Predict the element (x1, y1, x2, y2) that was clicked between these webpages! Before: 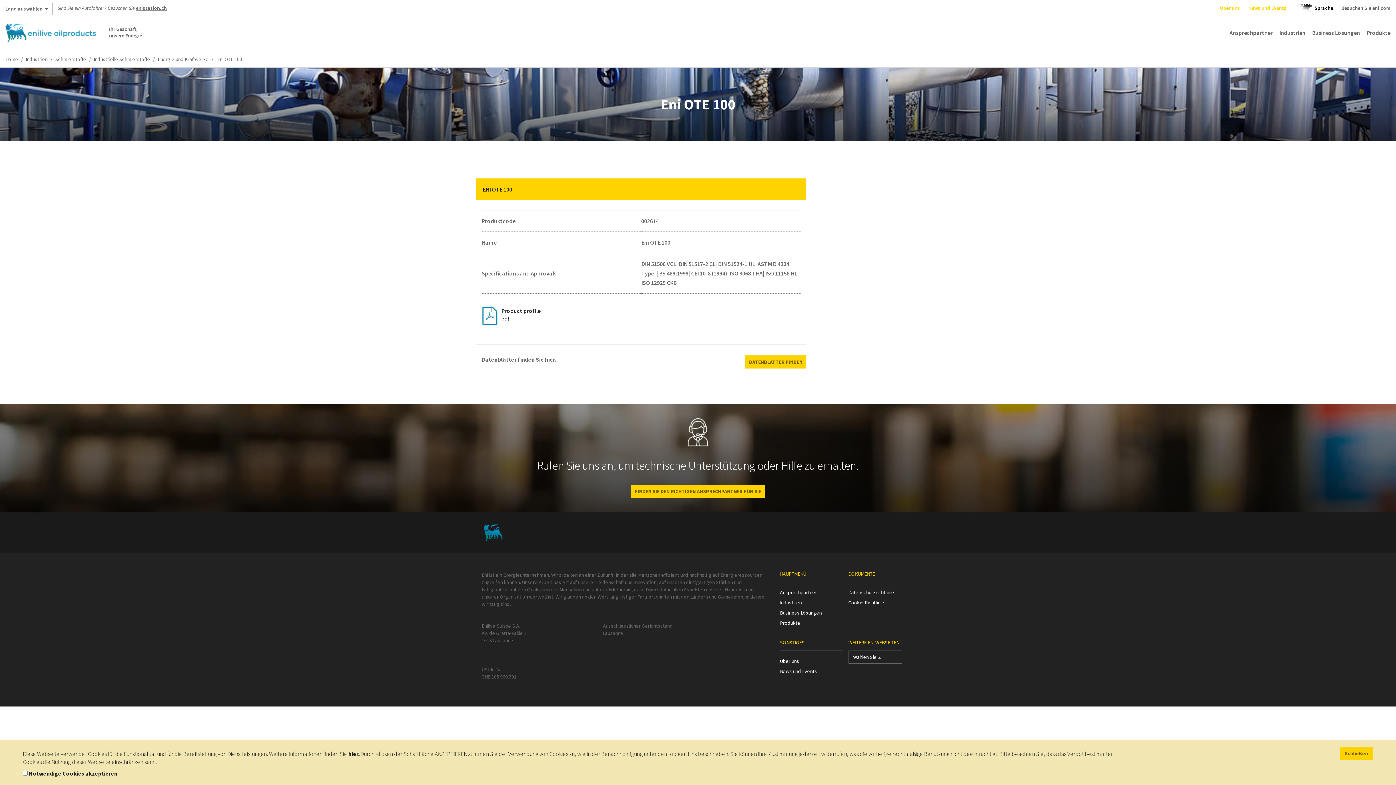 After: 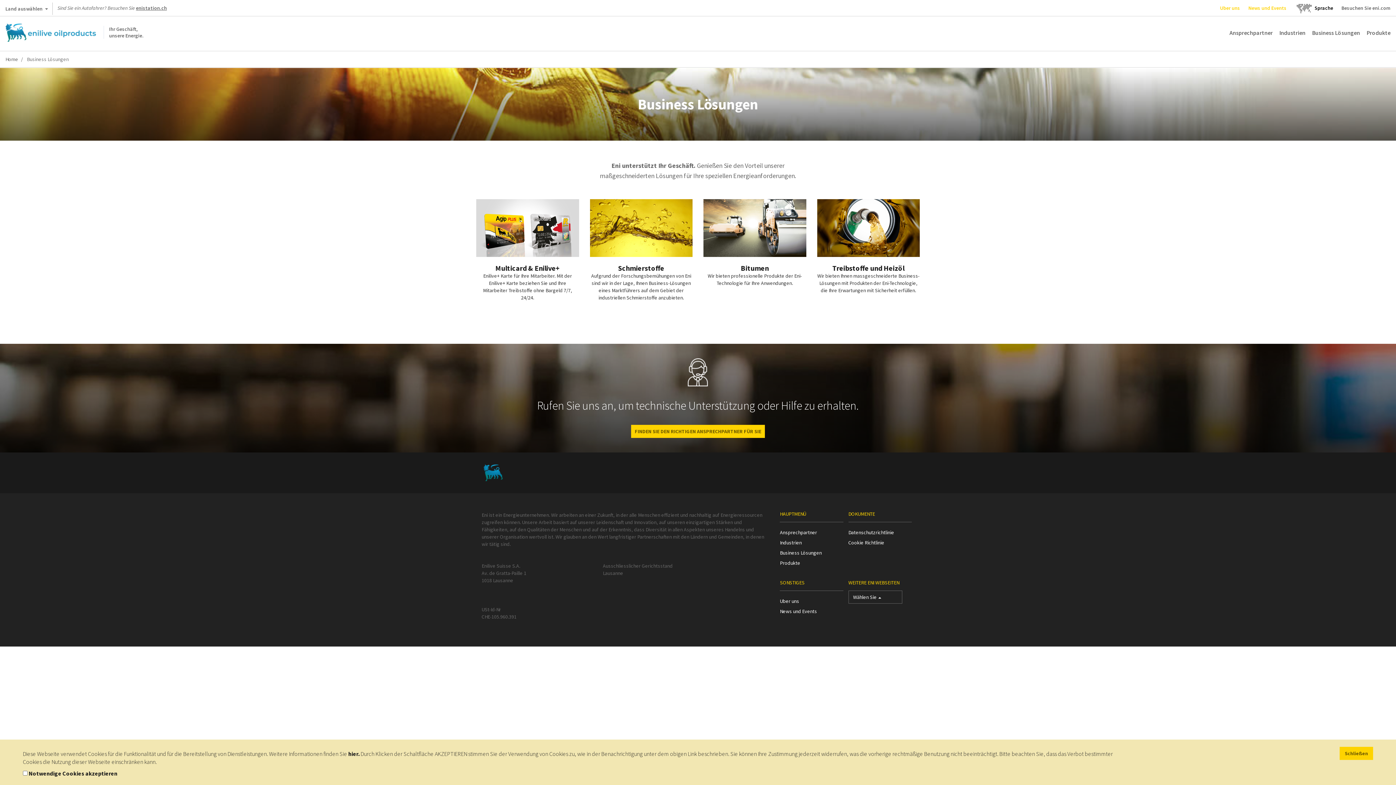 Action: label: Business Lösungen bbox: (1312, 29, 1360, 36)